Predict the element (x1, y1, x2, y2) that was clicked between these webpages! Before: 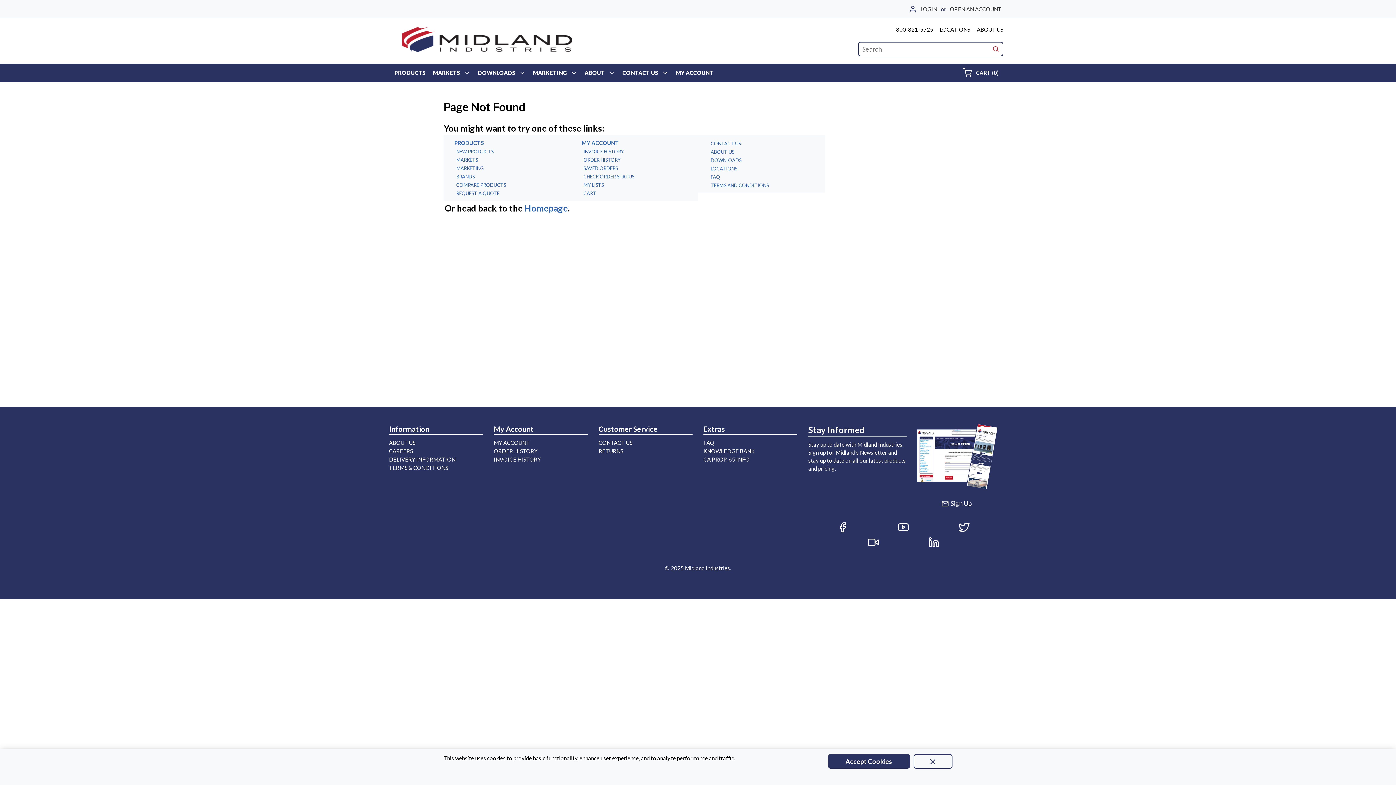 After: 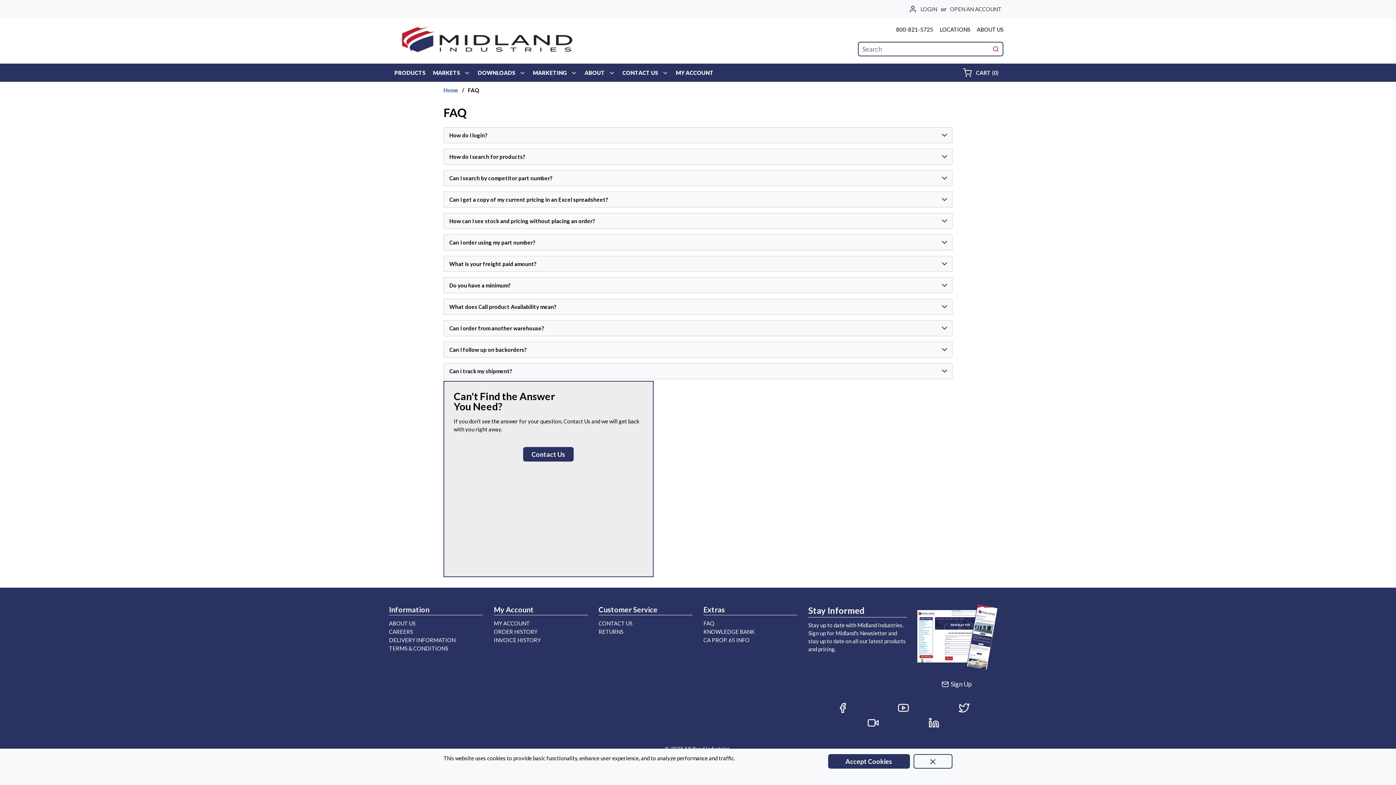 Action: bbox: (703, 438, 714, 446) label: FAQ